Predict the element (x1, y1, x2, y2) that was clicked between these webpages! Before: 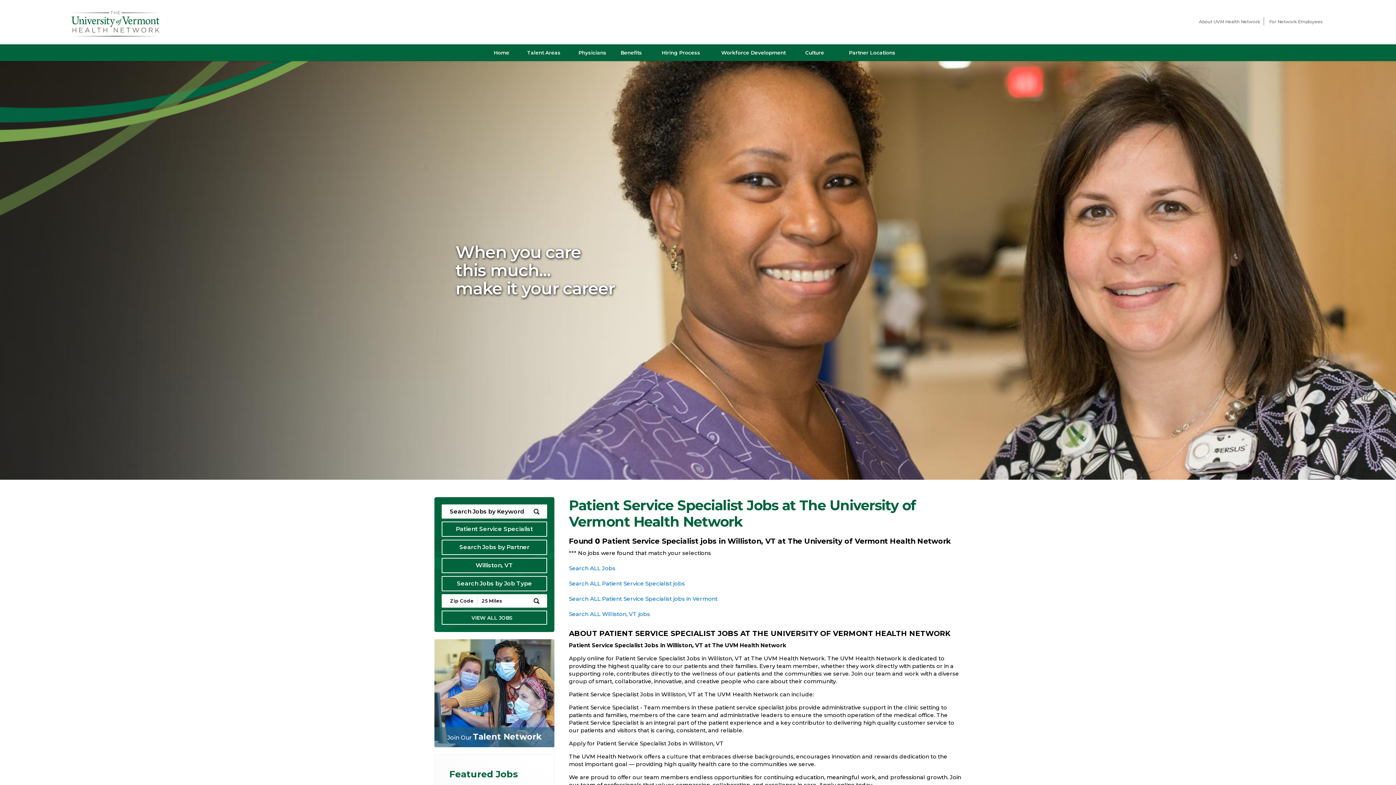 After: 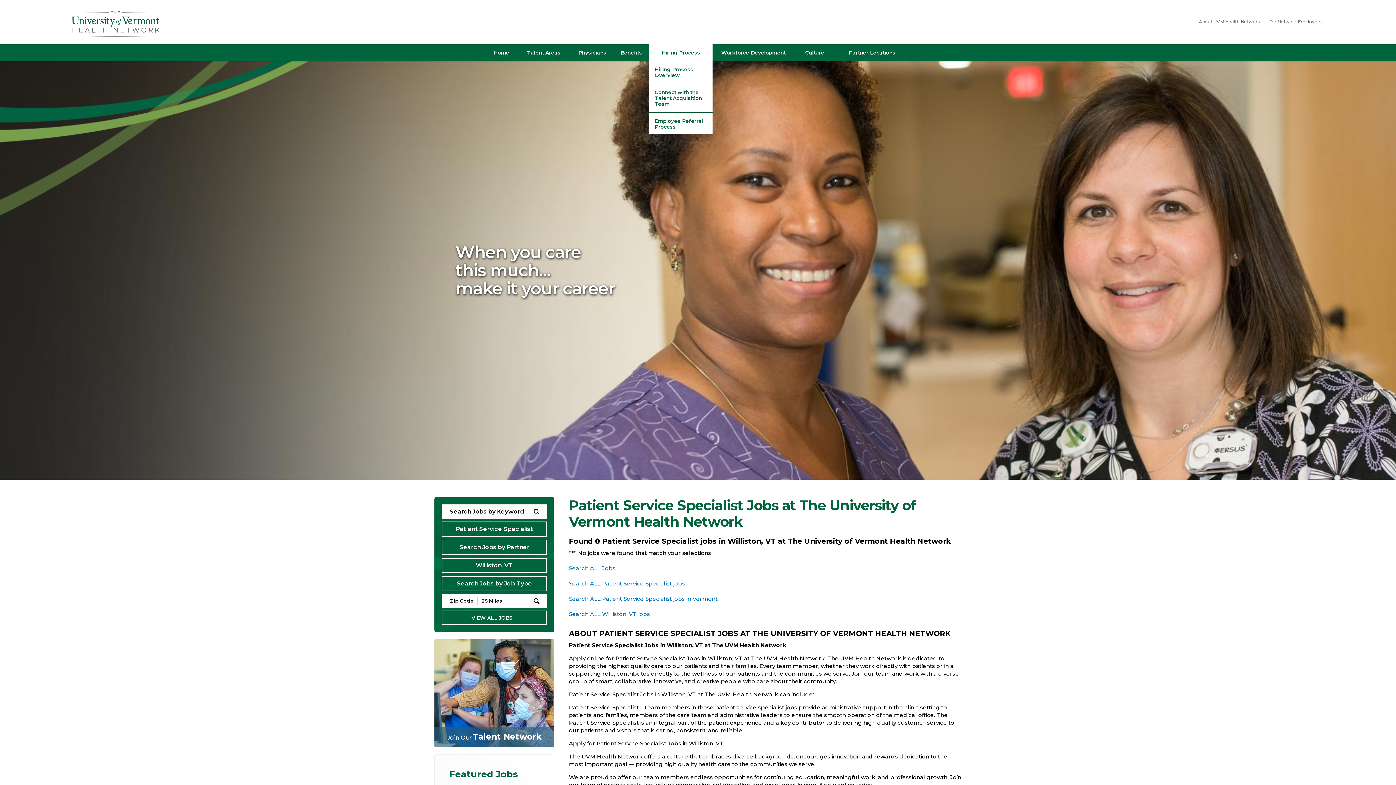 Action: label: Hiring Process
(link opens in a new window) bbox: (649, 44, 712, 61)